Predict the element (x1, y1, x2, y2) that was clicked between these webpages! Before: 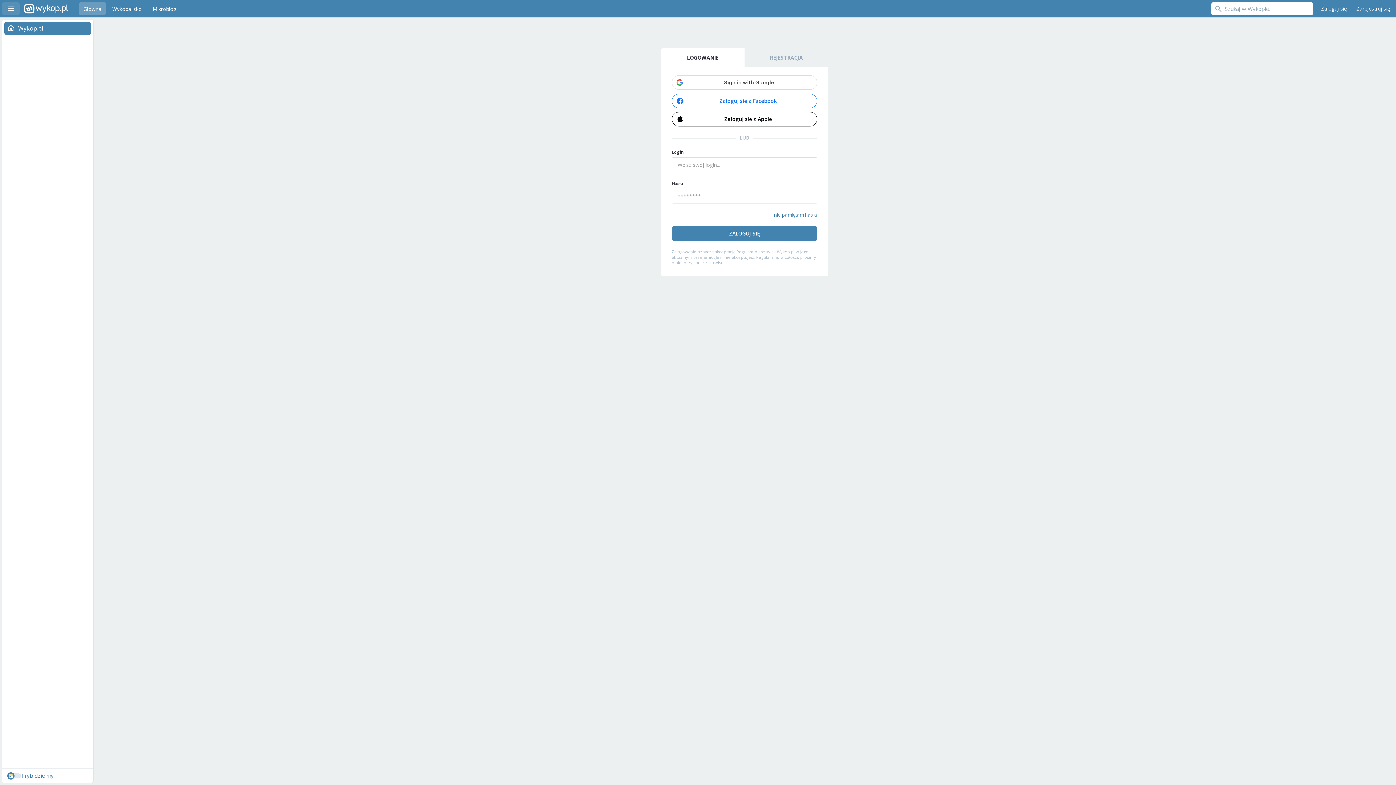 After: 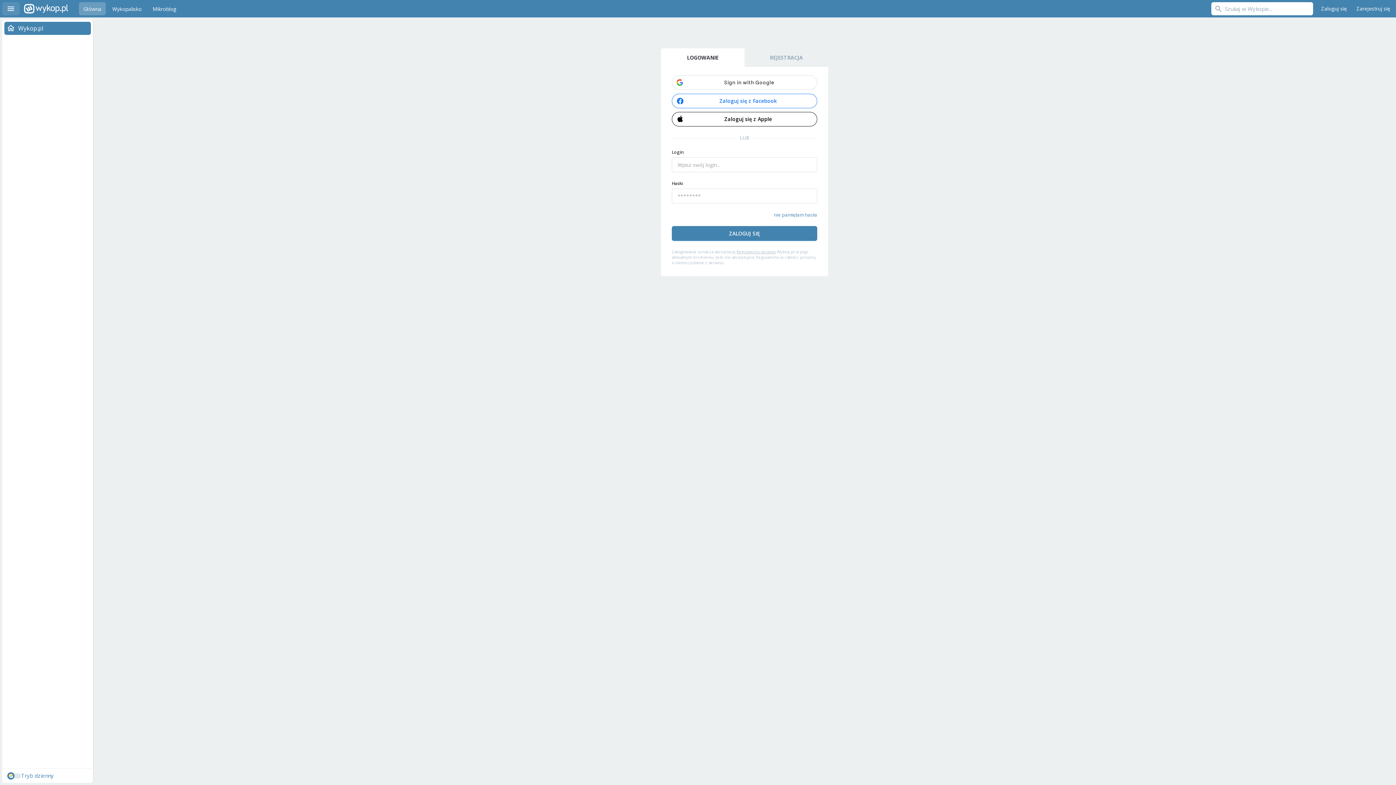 Action: label: Zaloguj się bbox: (1317, 2, 1350, 15)